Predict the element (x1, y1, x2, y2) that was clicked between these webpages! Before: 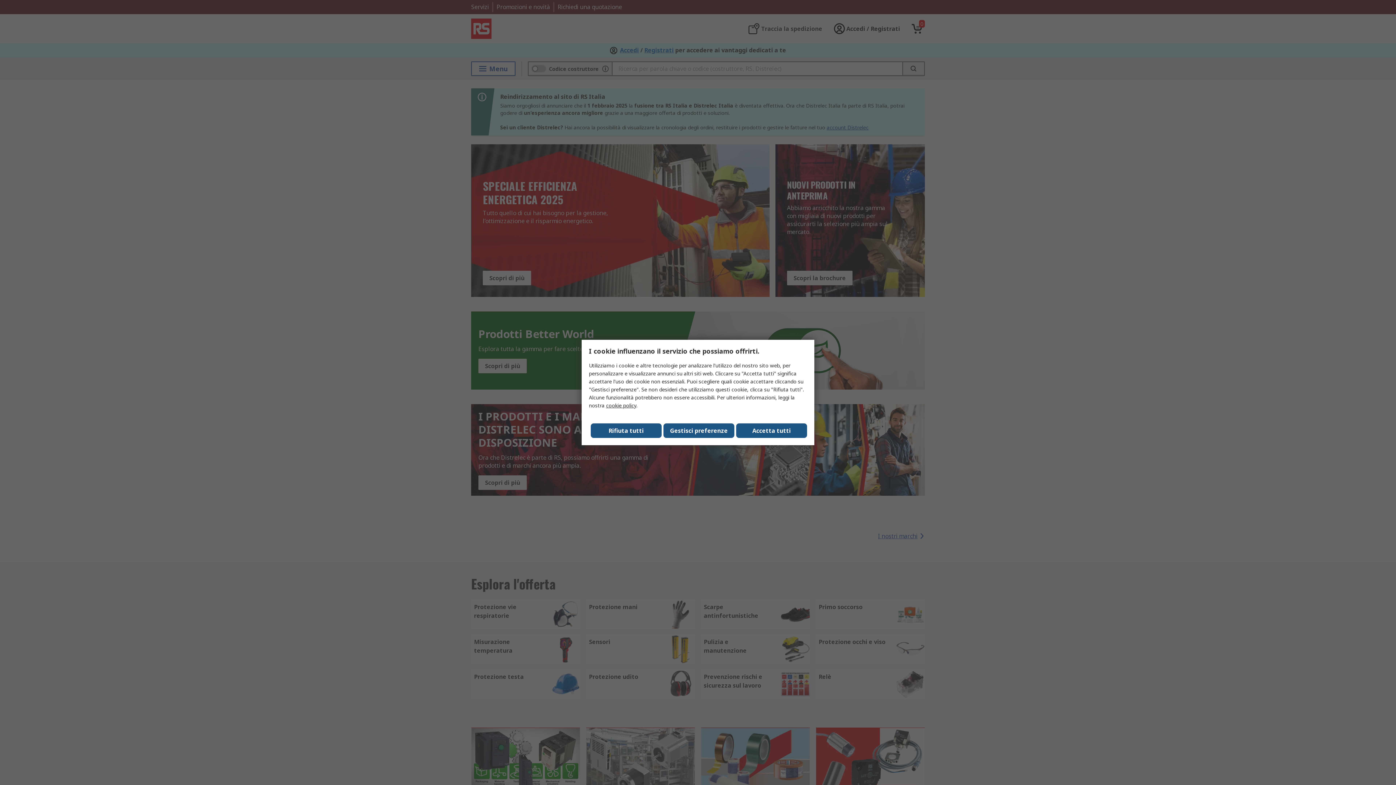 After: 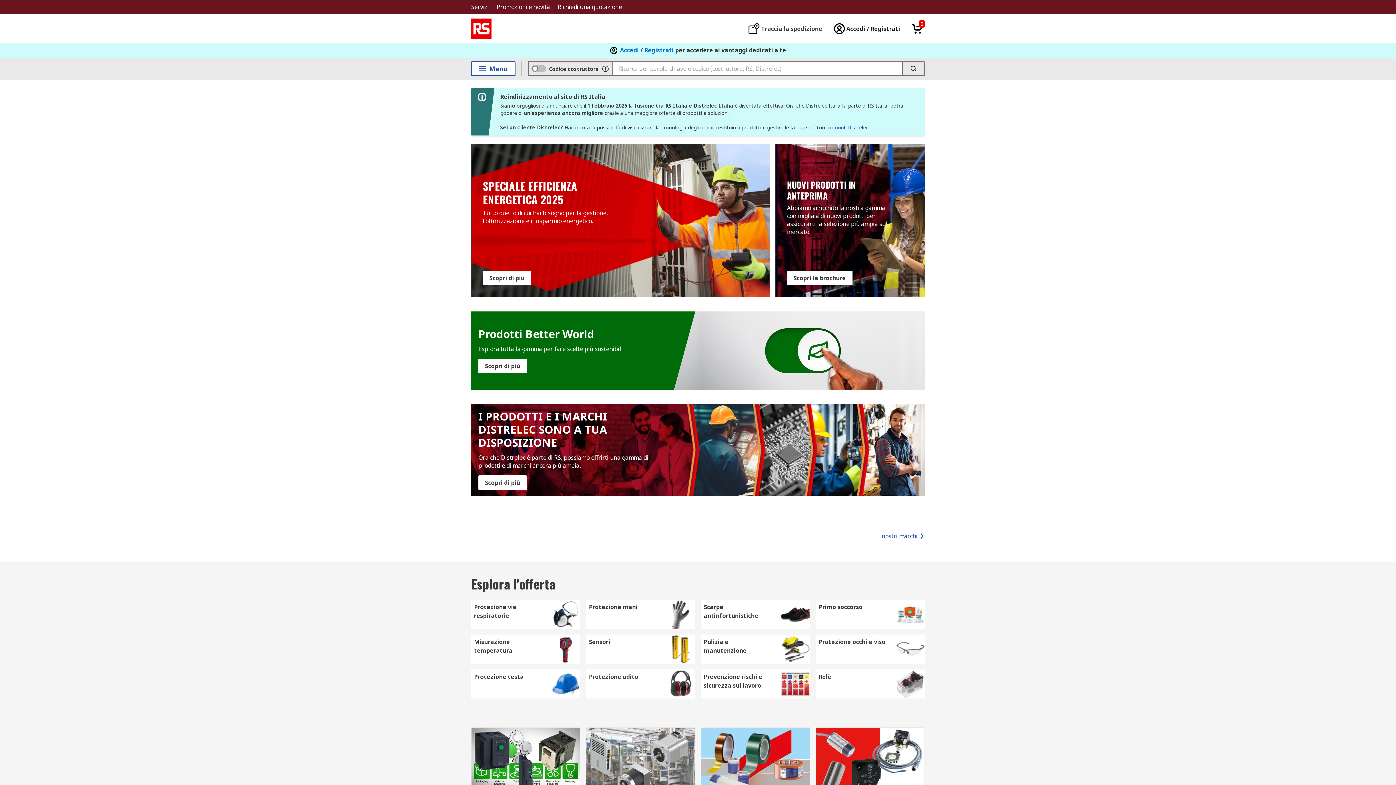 Action: bbox: (590, 423, 661, 438) label: Rifiuta tutti